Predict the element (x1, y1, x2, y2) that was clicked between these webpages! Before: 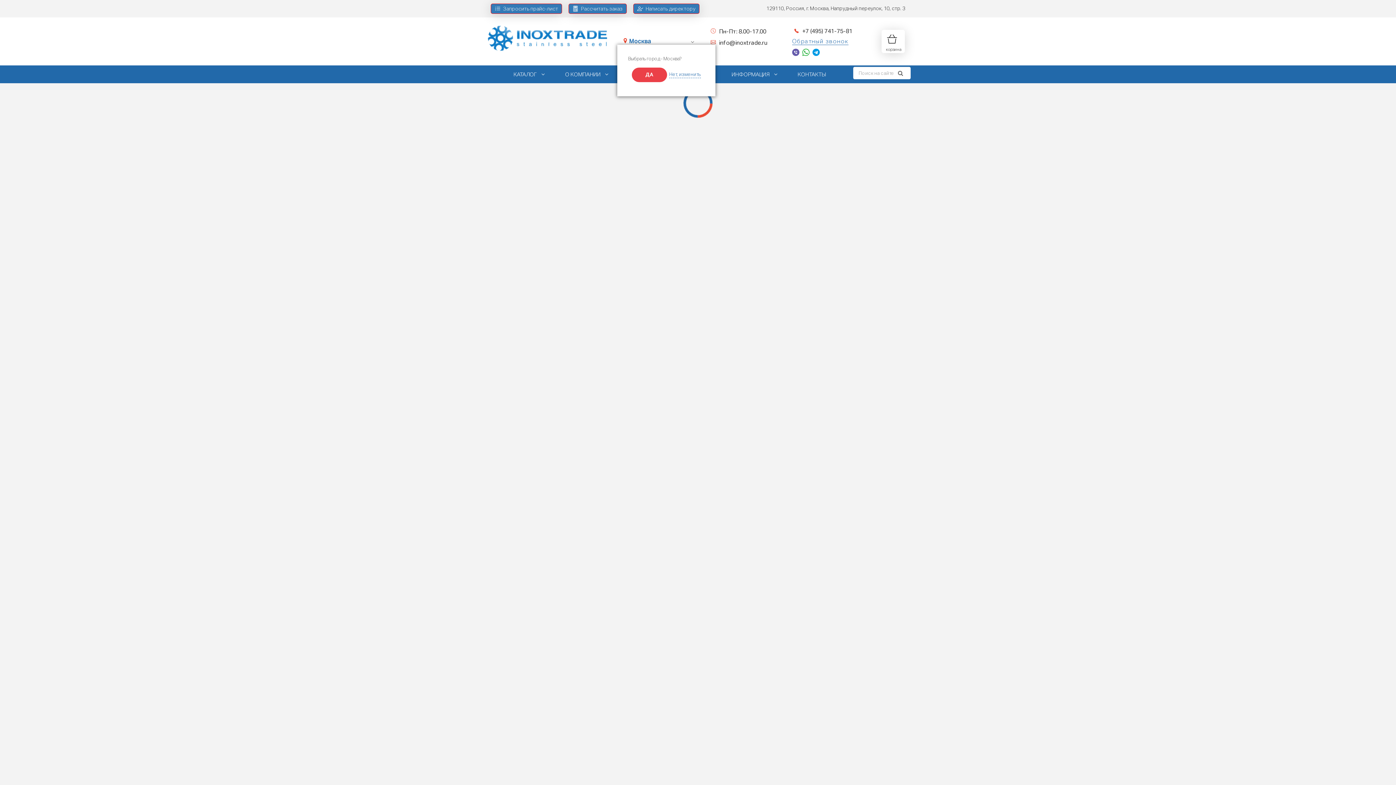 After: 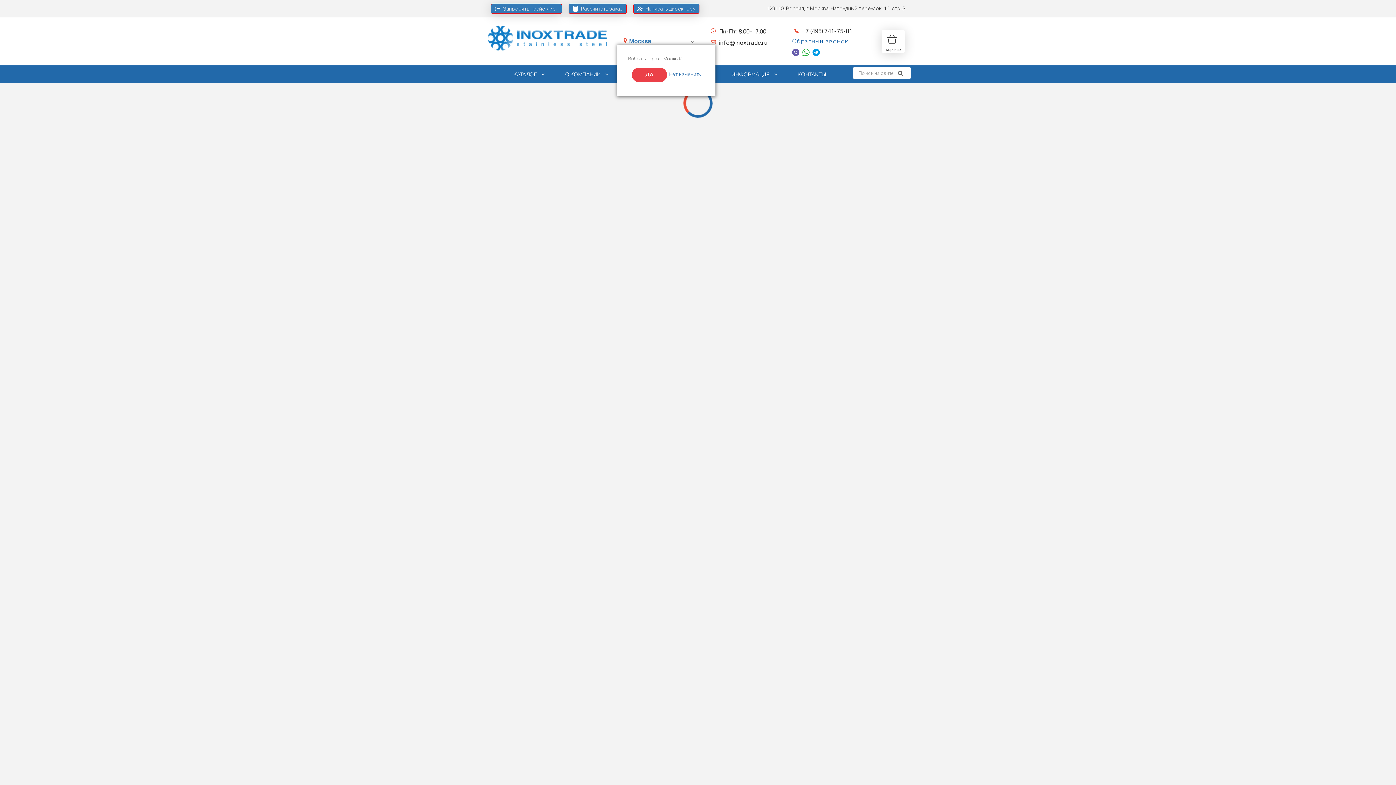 Action: bbox: (848, 207, 859, 218) label: +